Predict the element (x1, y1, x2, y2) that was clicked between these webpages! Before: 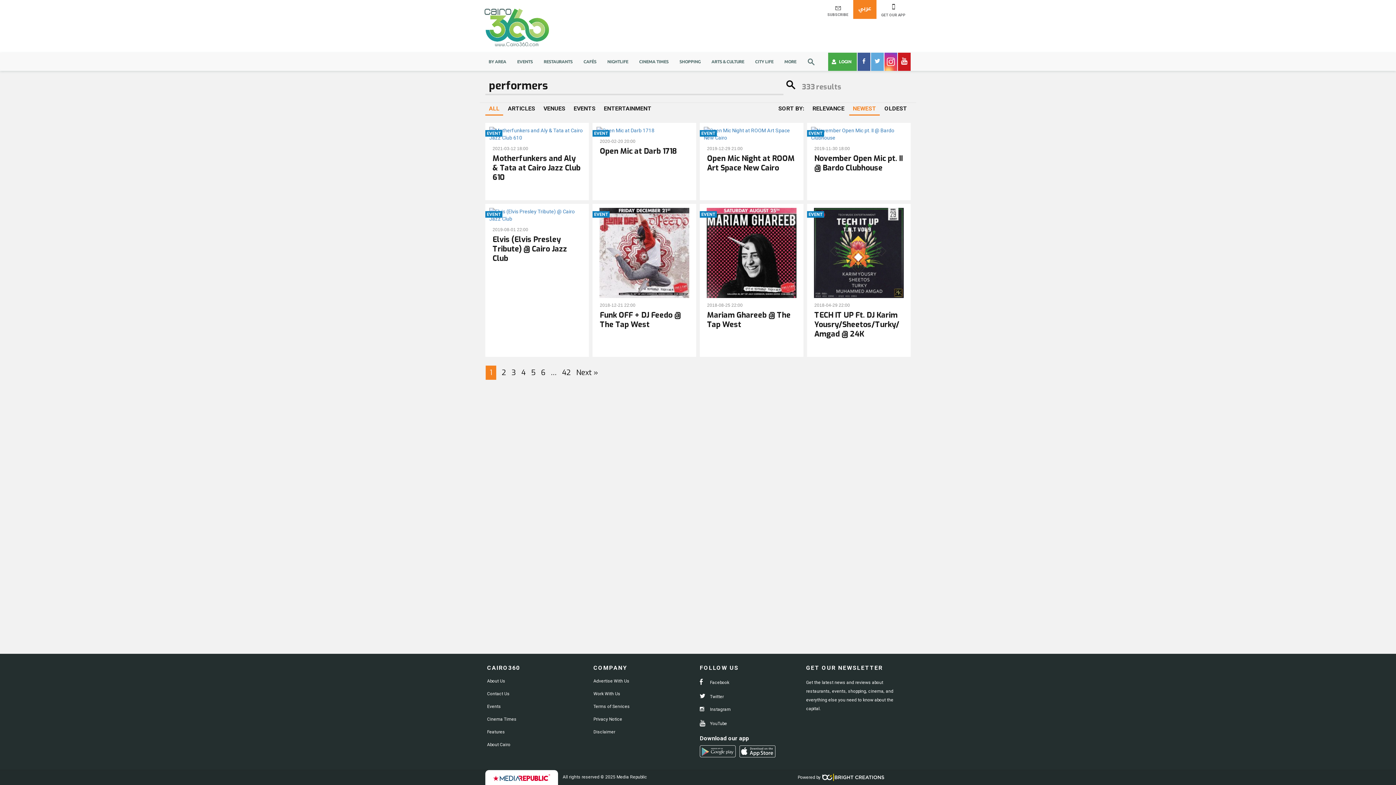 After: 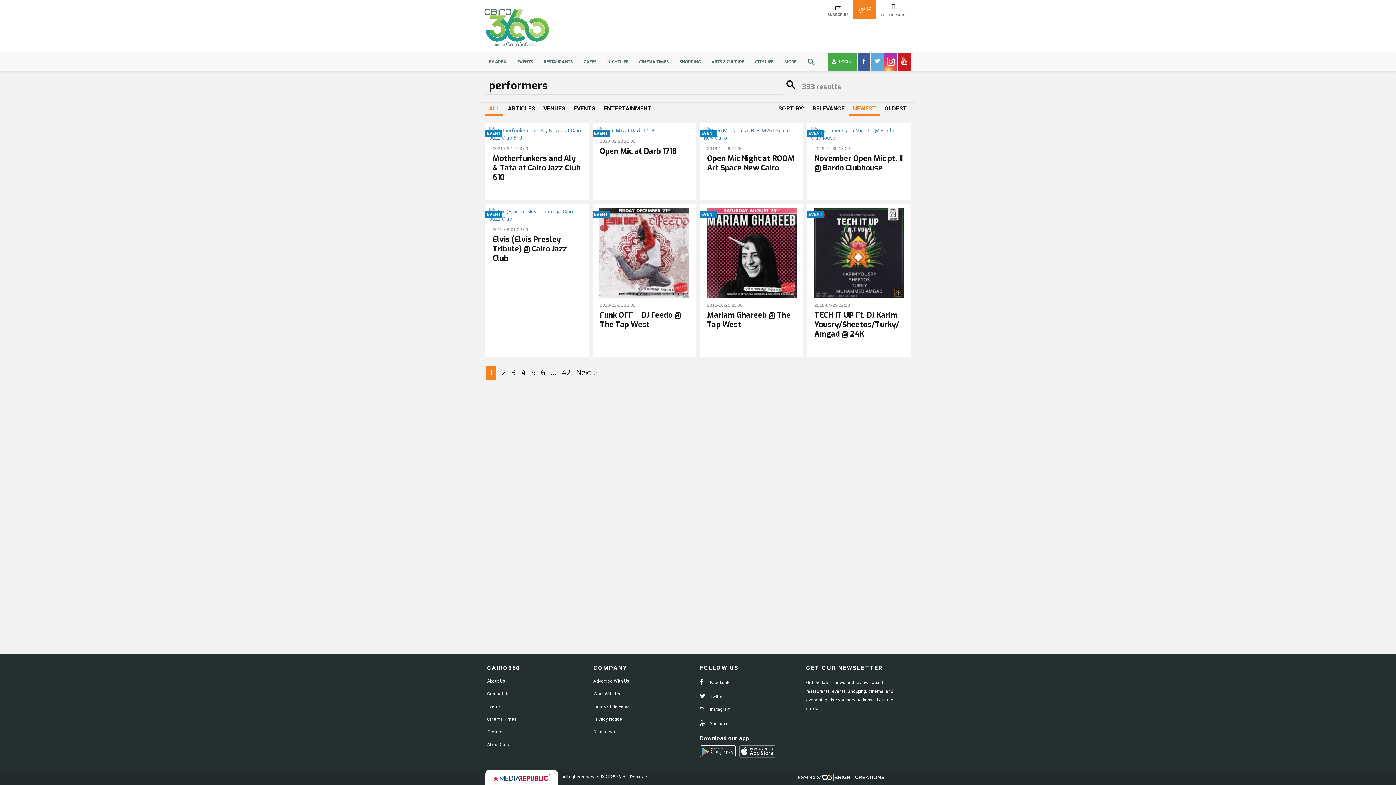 Action: bbox: (898, 52, 910, 70)